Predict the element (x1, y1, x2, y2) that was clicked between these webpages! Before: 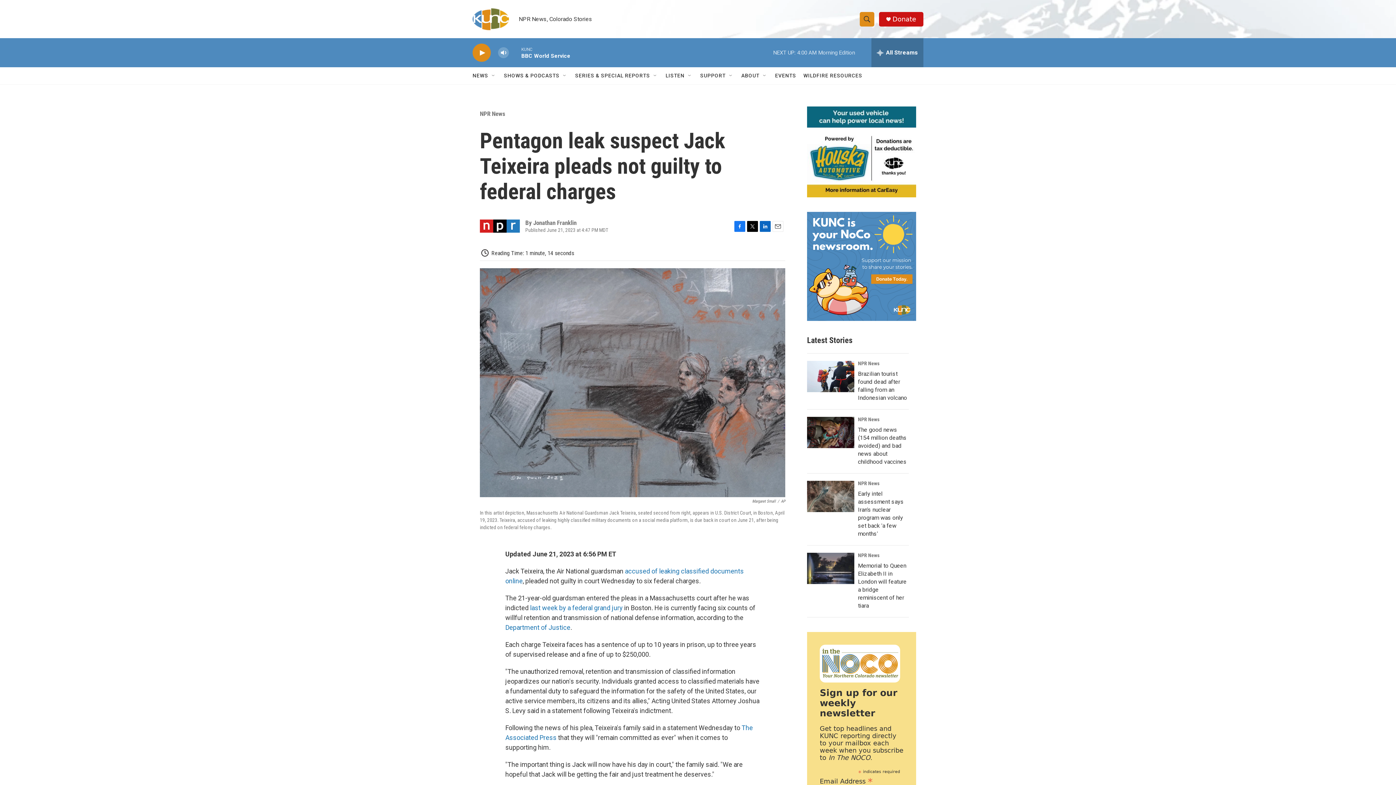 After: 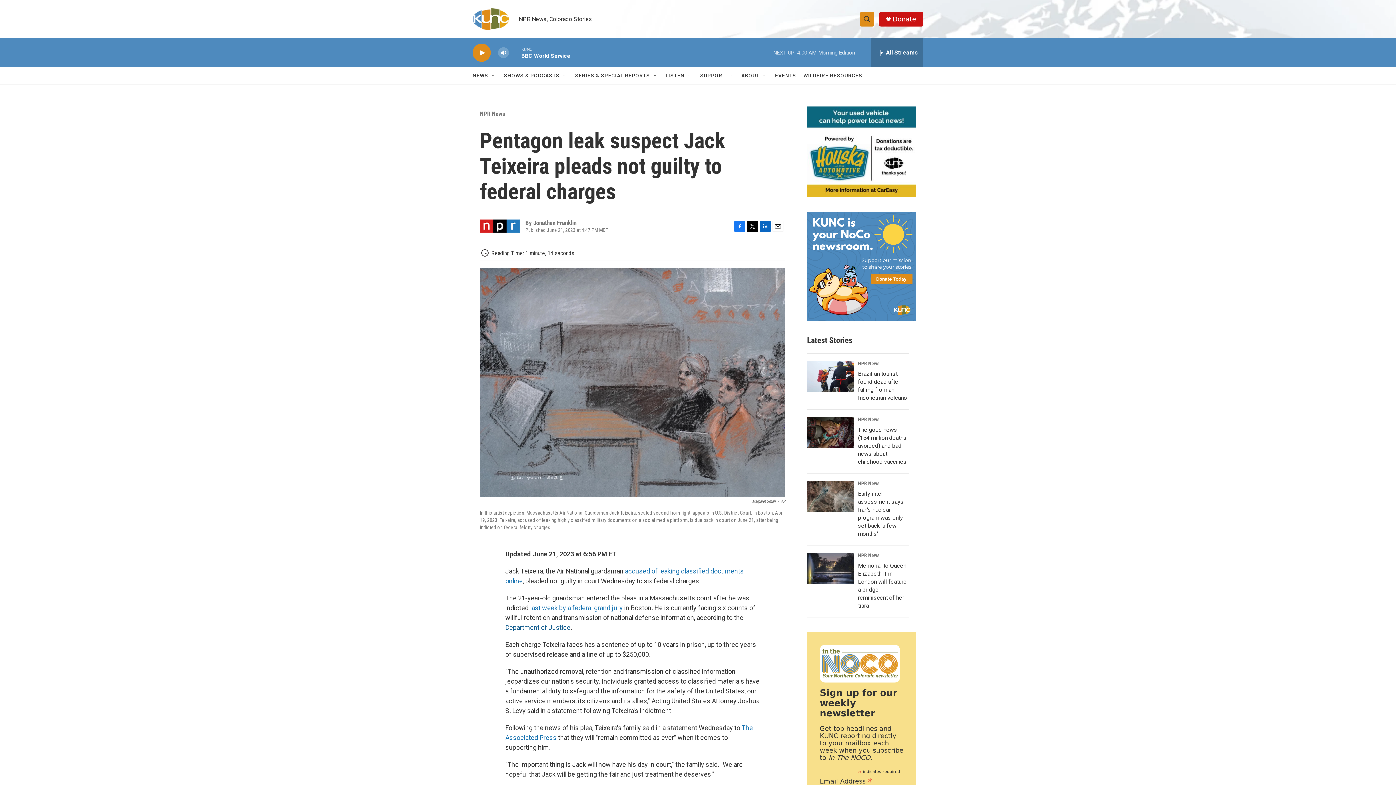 Action: label: Department of Justice bbox: (505, 623, 569, 631)